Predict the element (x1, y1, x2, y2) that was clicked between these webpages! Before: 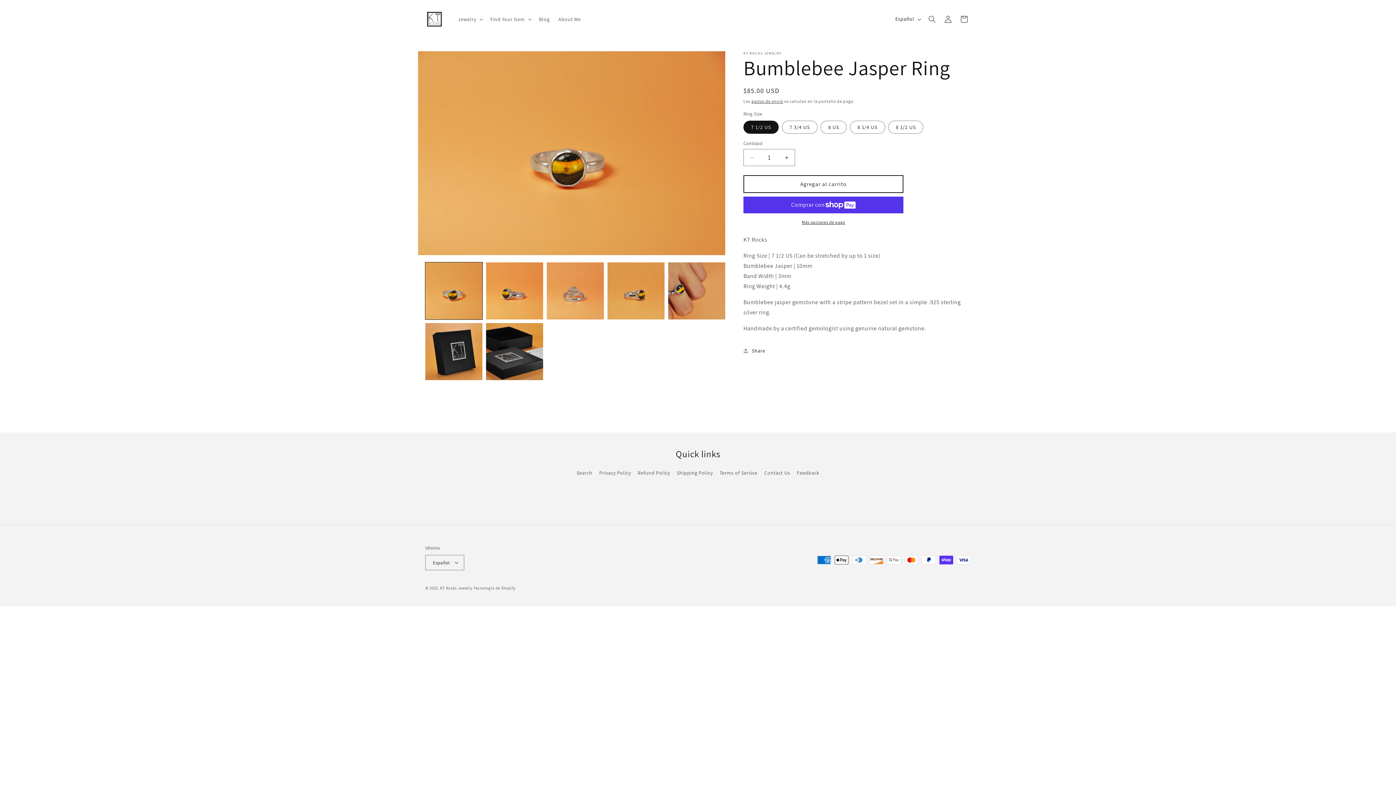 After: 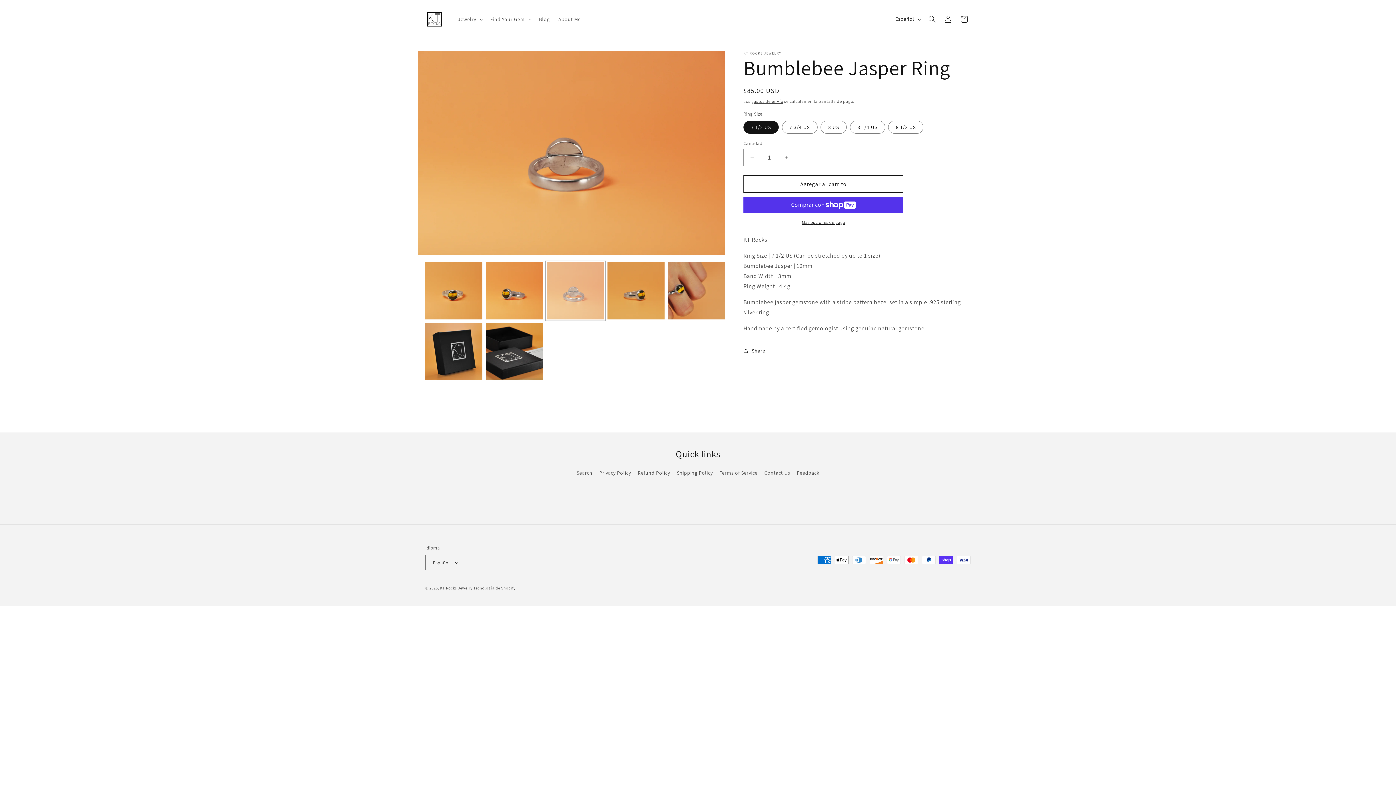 Action: bbox: (546, 262, 604, 319) label: Cargar la imagen 3 en la vista de la galería